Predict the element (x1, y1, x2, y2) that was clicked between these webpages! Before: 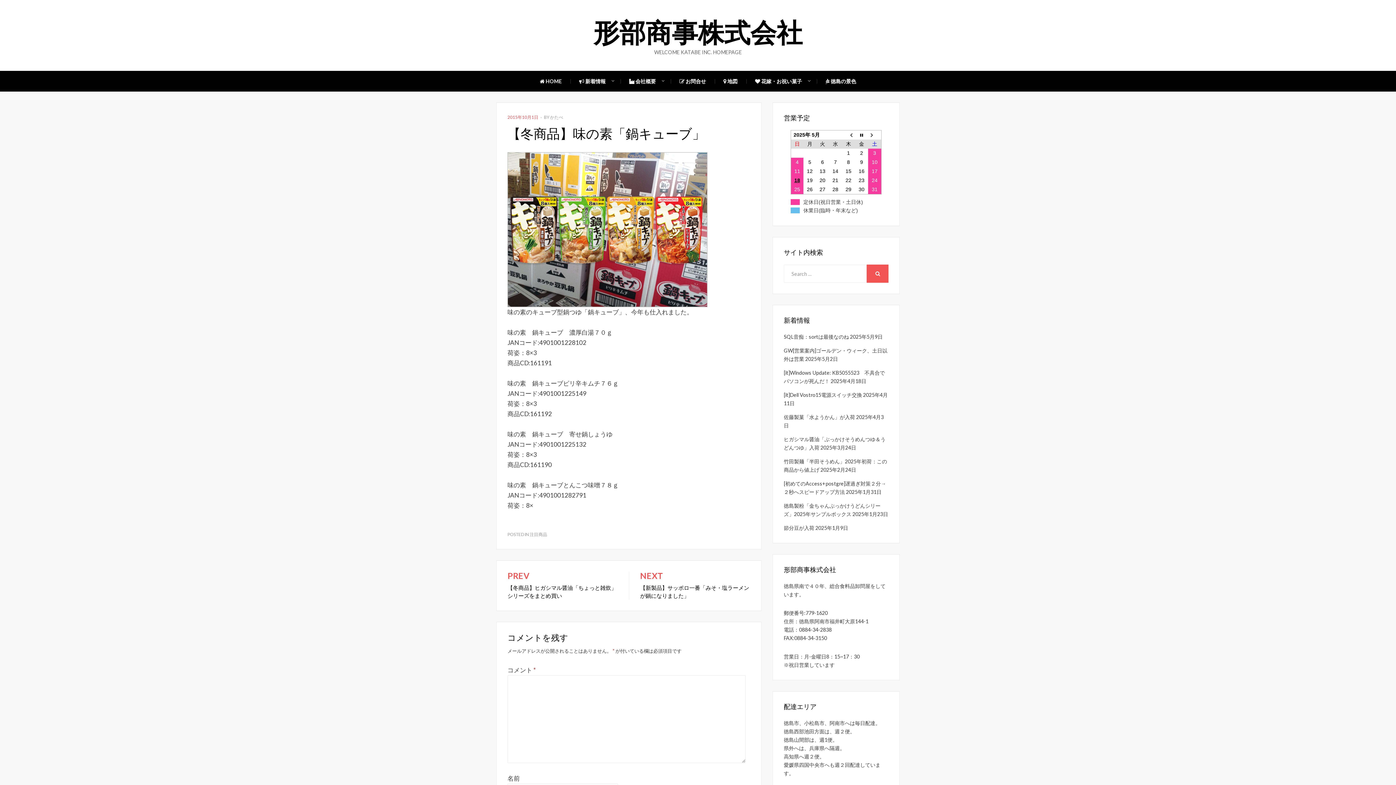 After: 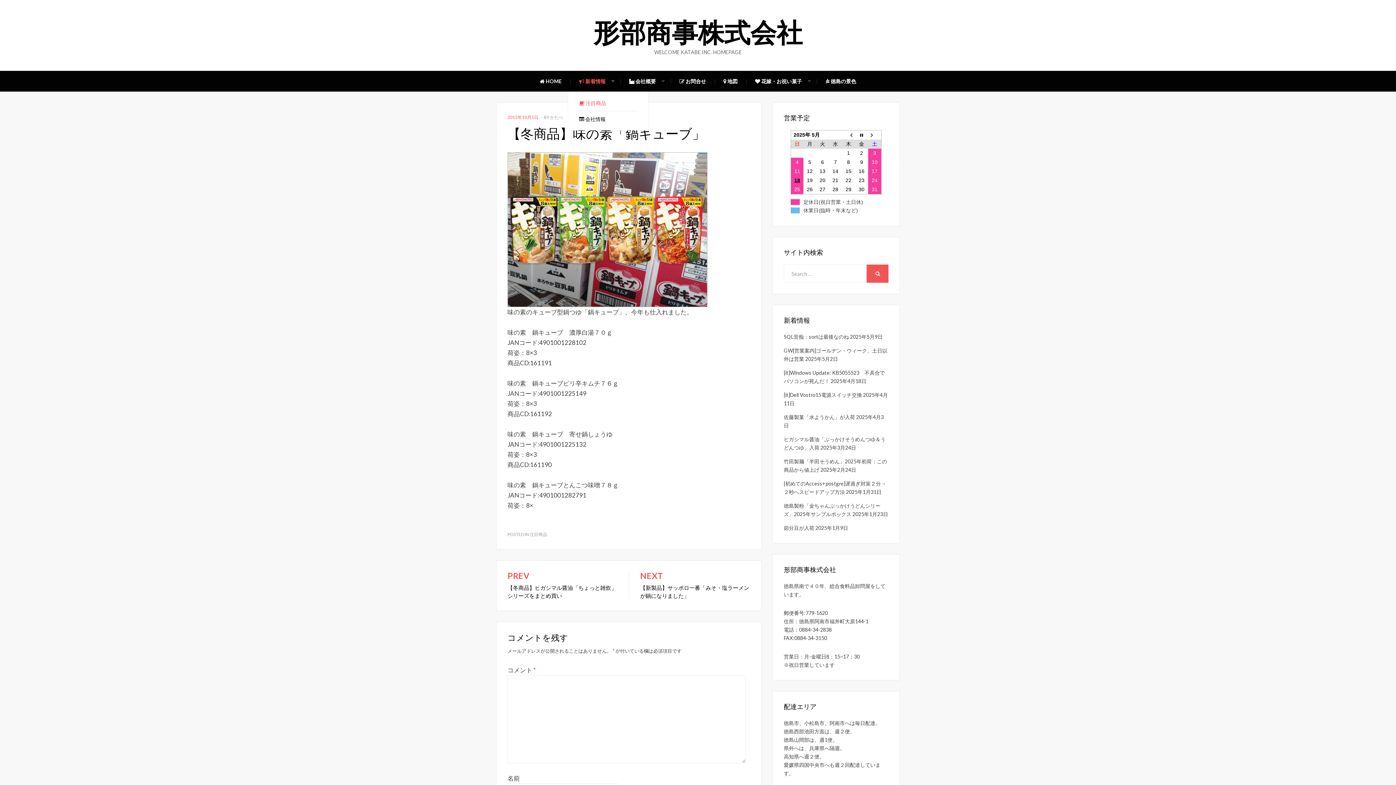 Action: bbox: (570, 70, 614, 91) label:  新着情報